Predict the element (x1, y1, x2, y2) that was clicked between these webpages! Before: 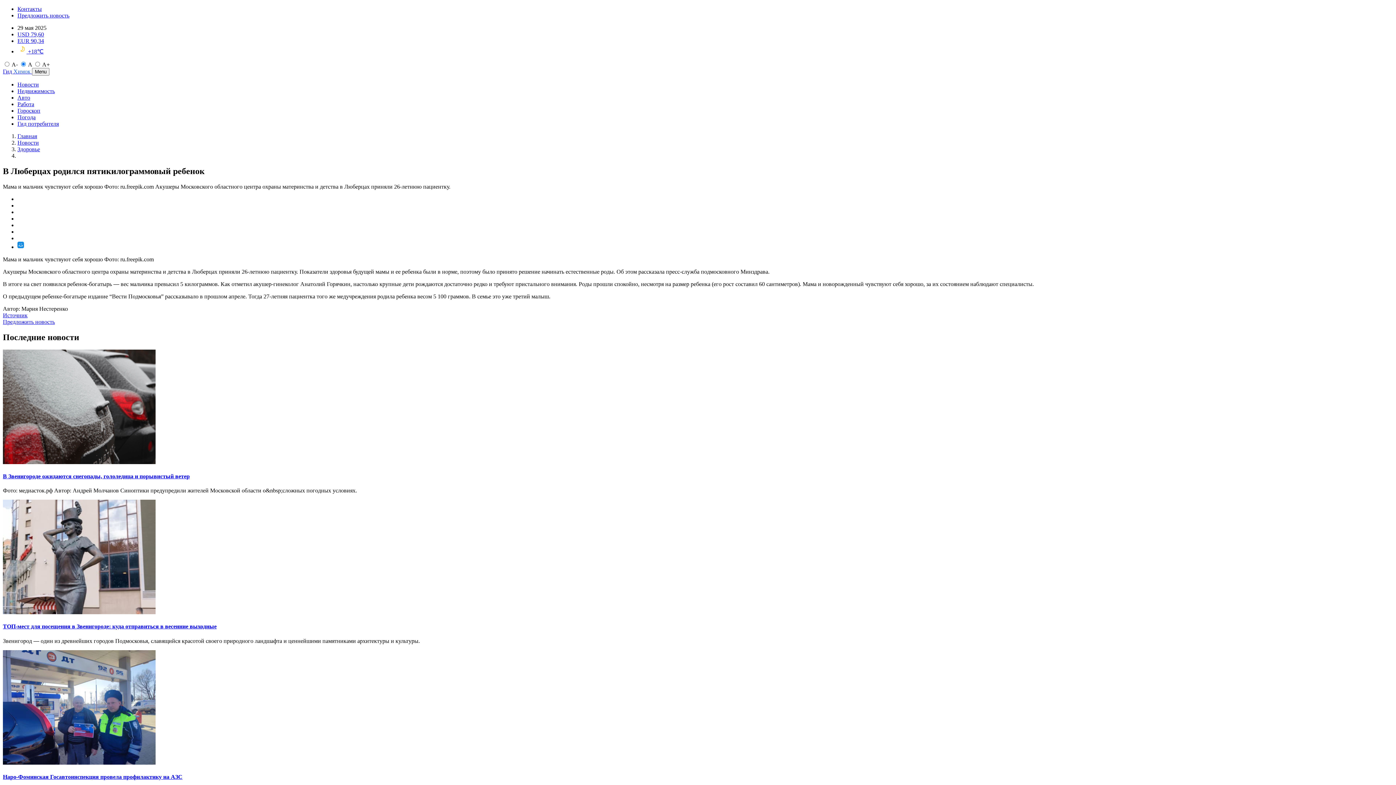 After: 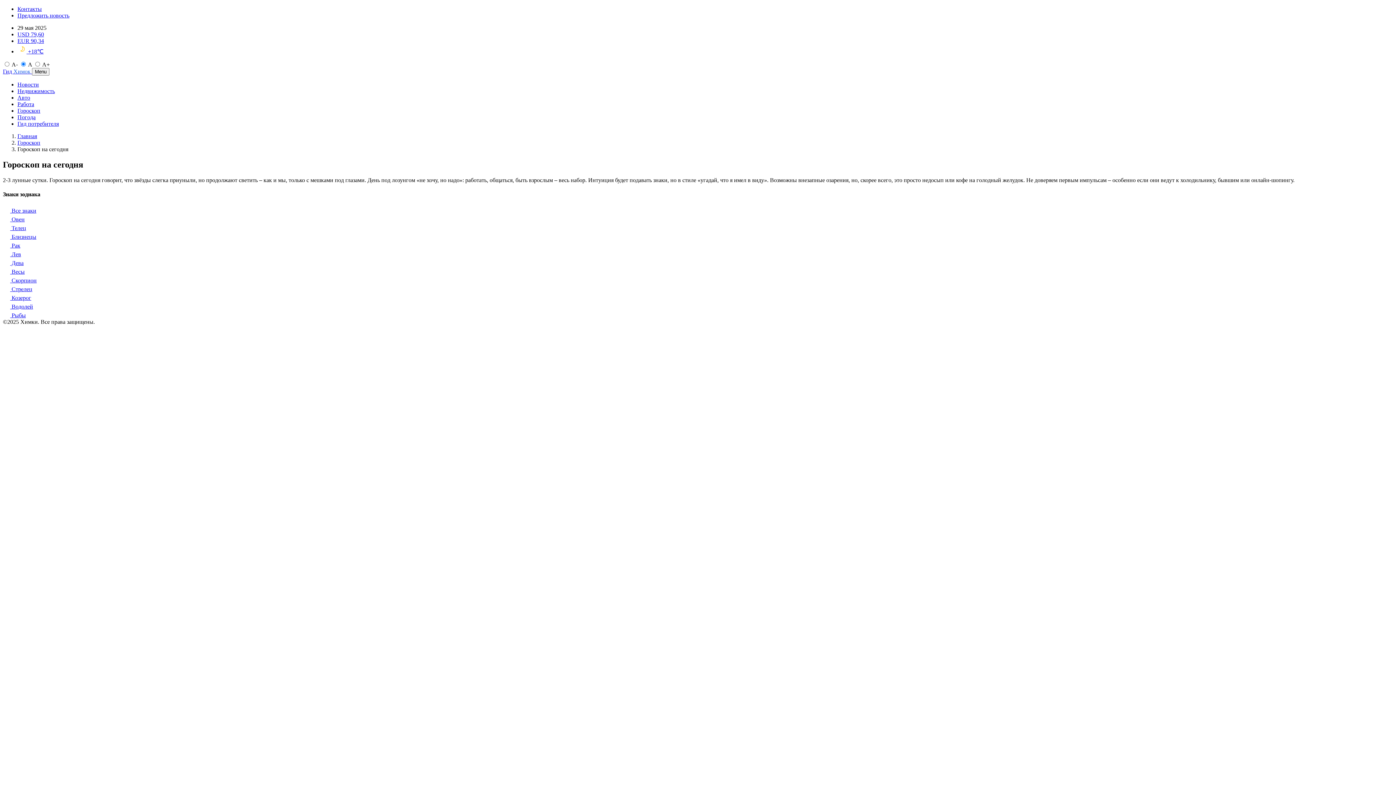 Action: label: Гороскоп bbox: (17, 107, 40, 113)